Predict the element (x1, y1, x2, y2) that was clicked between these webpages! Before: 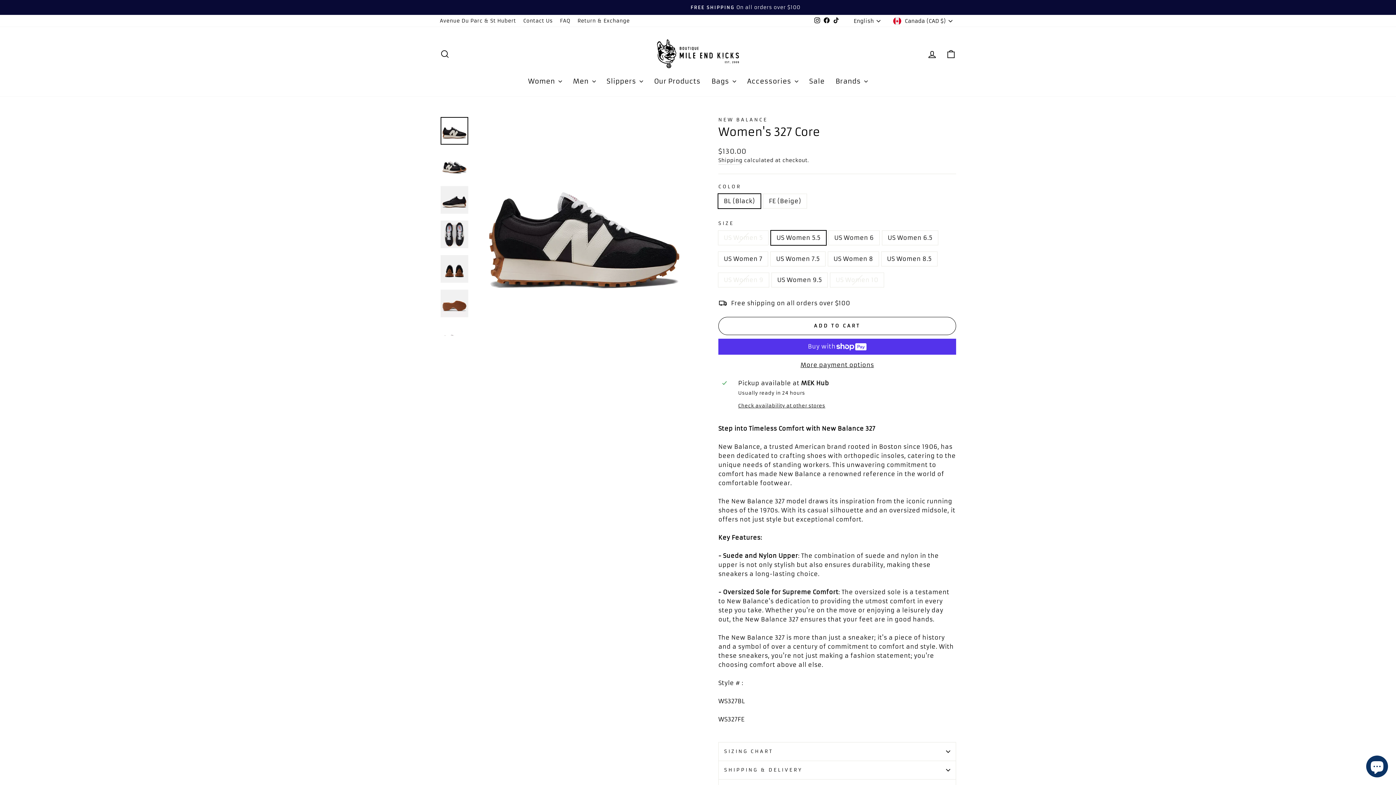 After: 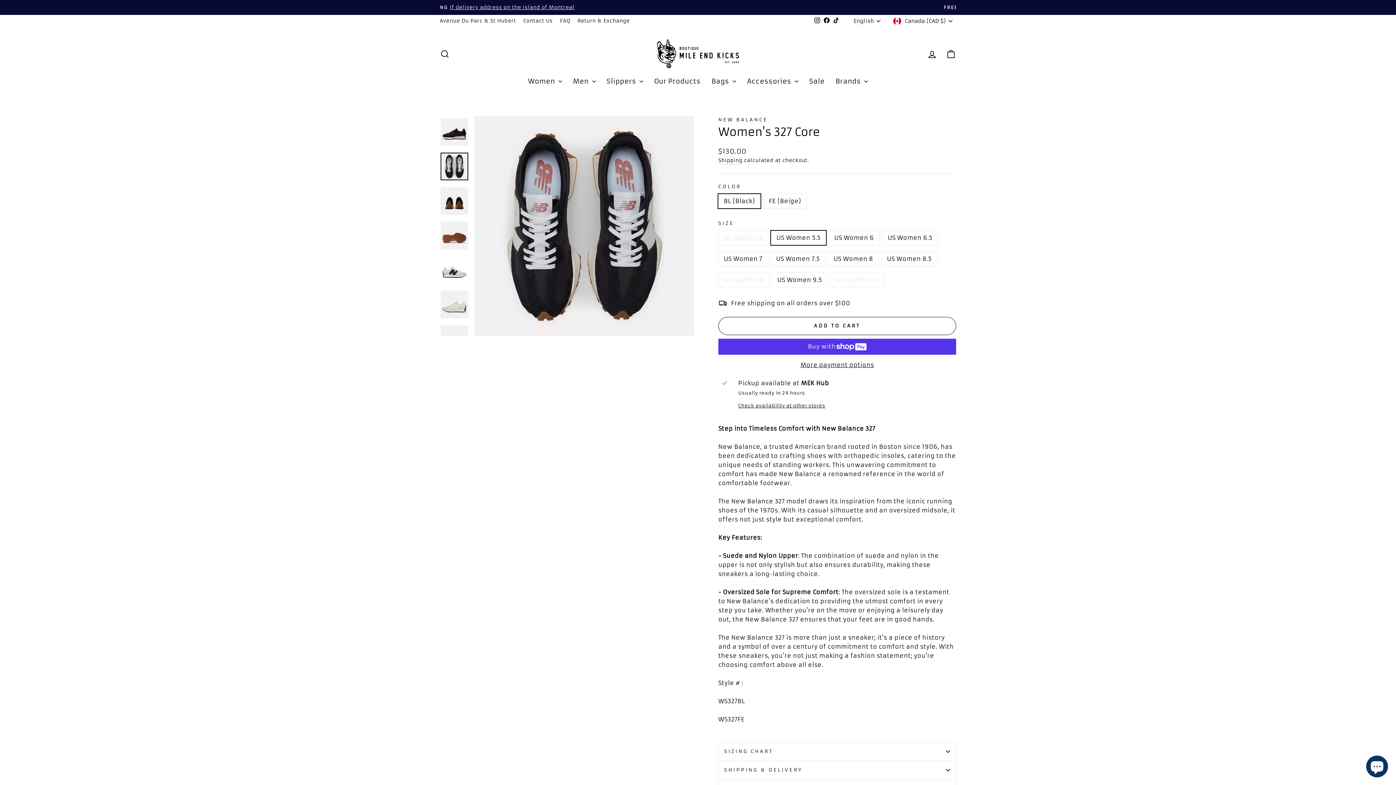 Action: bbox: (440, 220, 468, 248)